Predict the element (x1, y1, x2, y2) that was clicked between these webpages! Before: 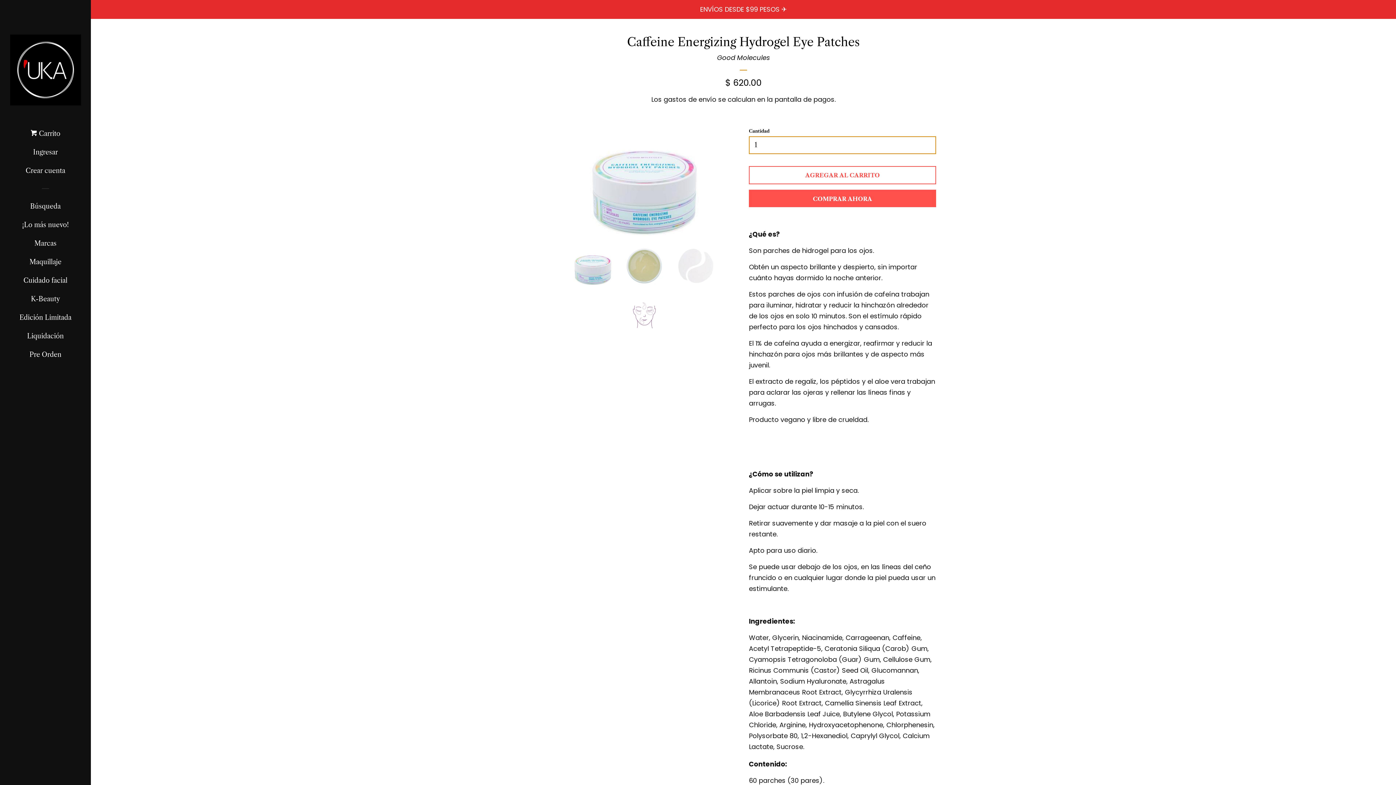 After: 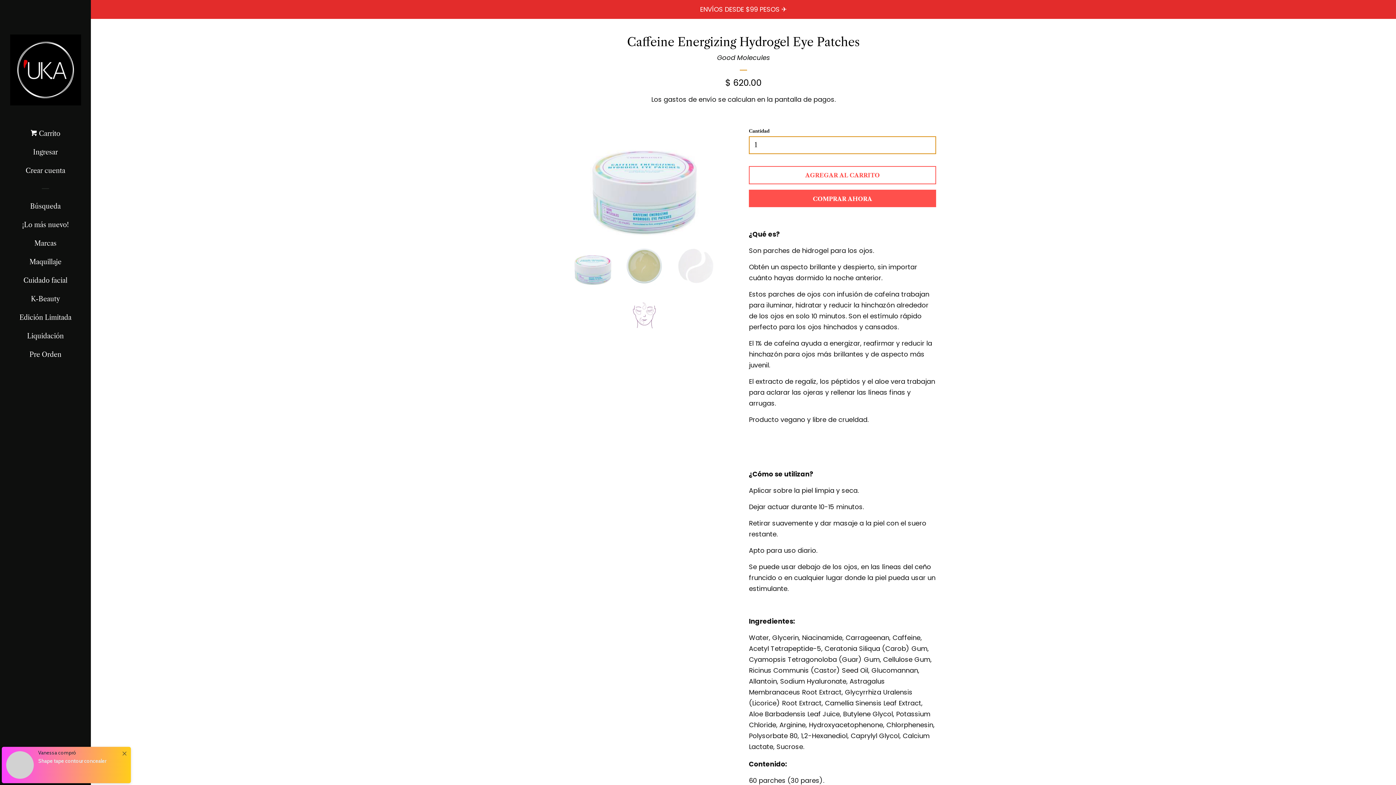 Action: bbox: (573, 246, 612, 285)